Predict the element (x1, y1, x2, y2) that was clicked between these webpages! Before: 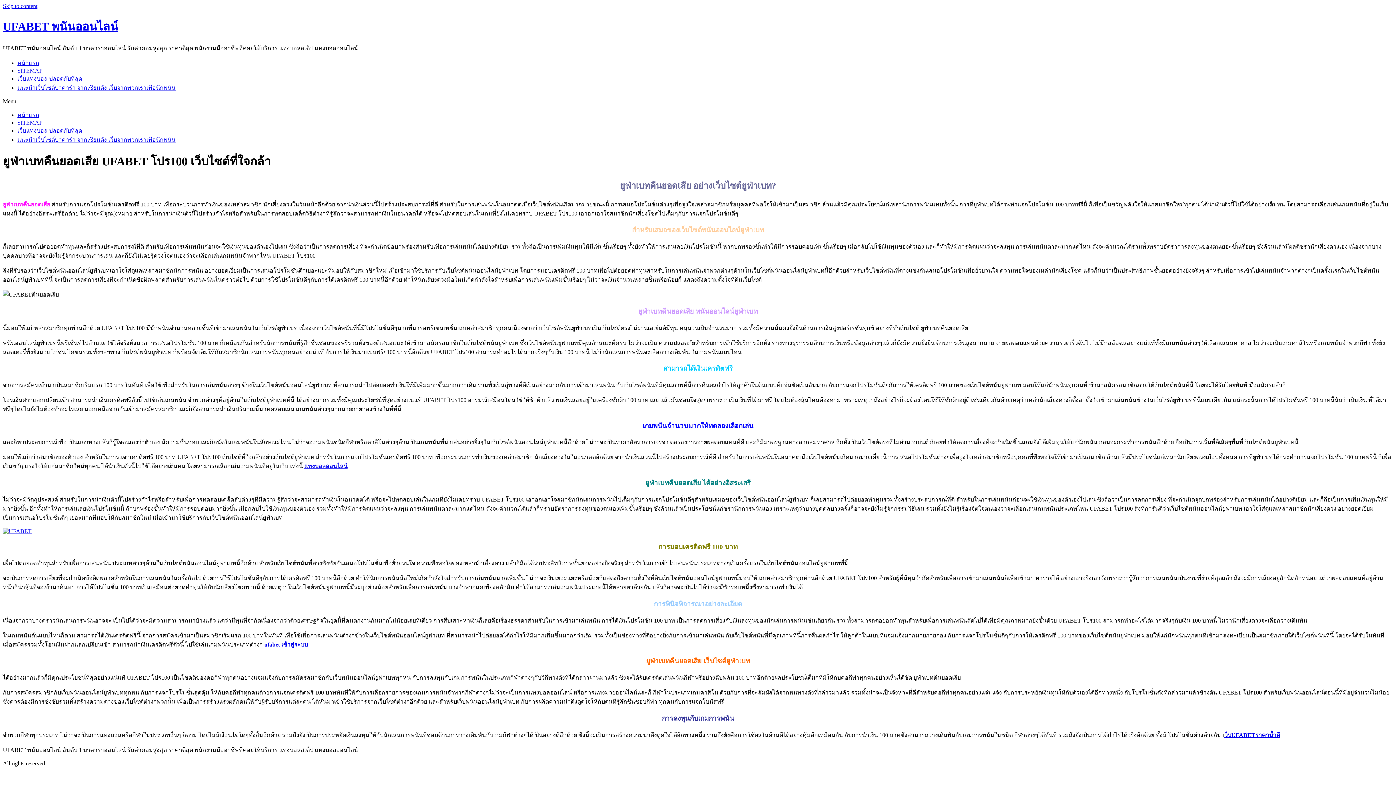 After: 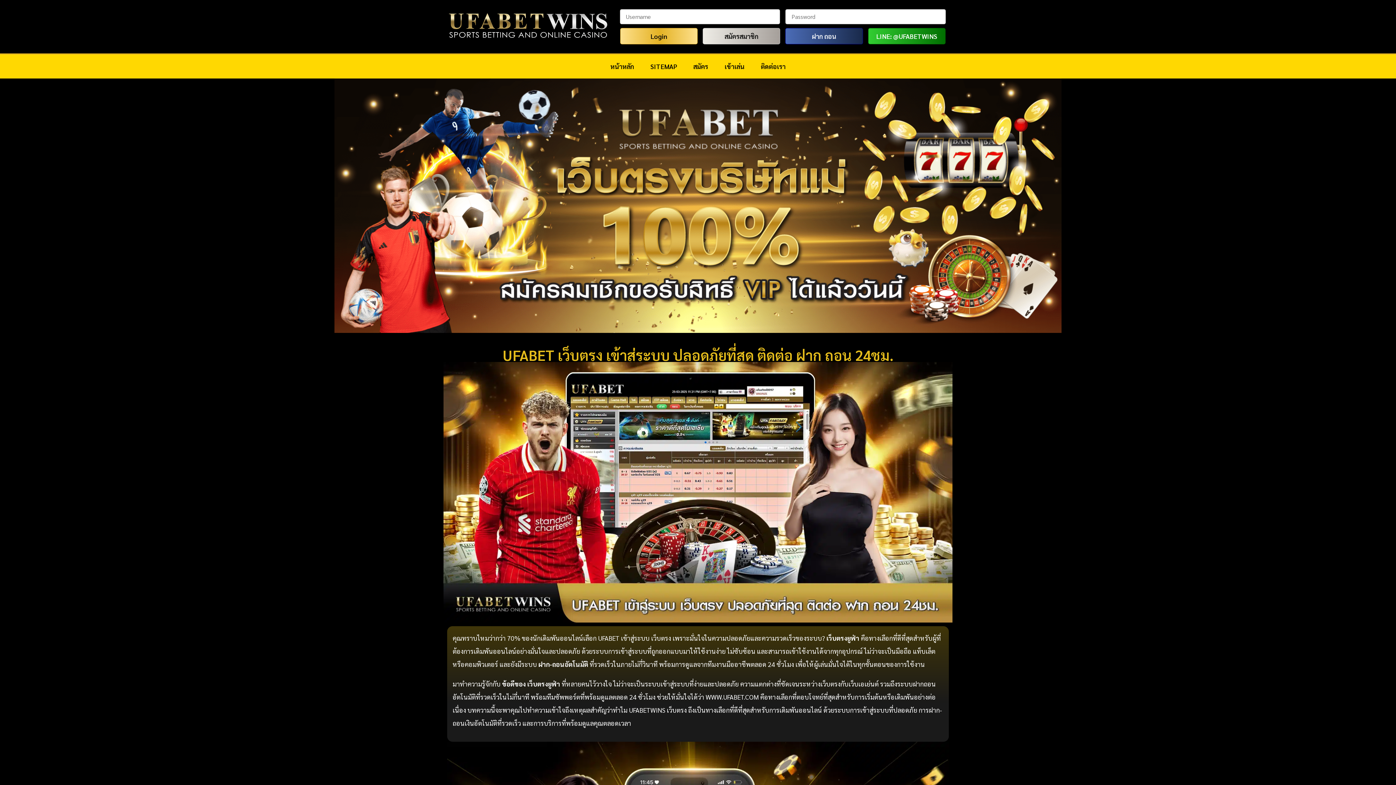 Action: bbox: (264, 641, 308, 647) label: ufabet เข้าสู่ระบบ